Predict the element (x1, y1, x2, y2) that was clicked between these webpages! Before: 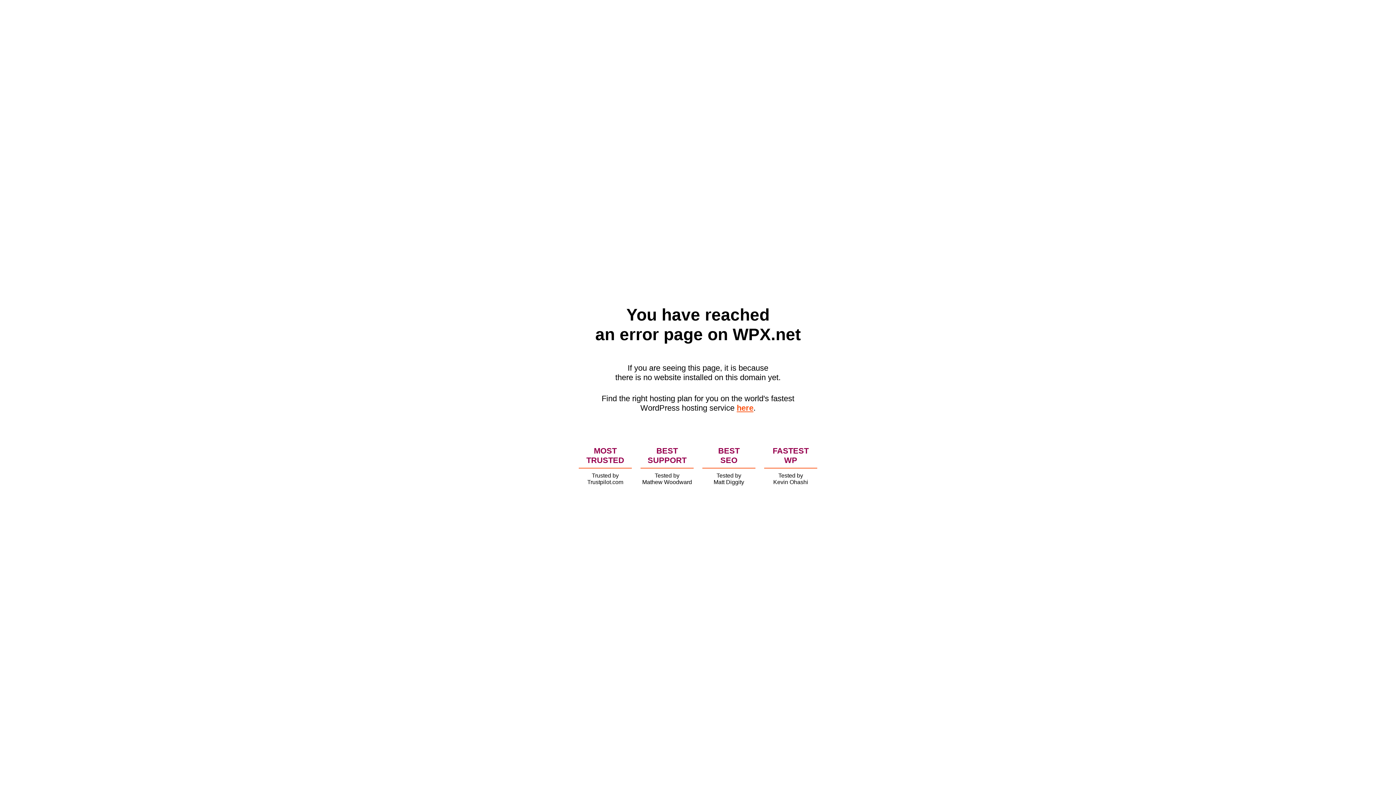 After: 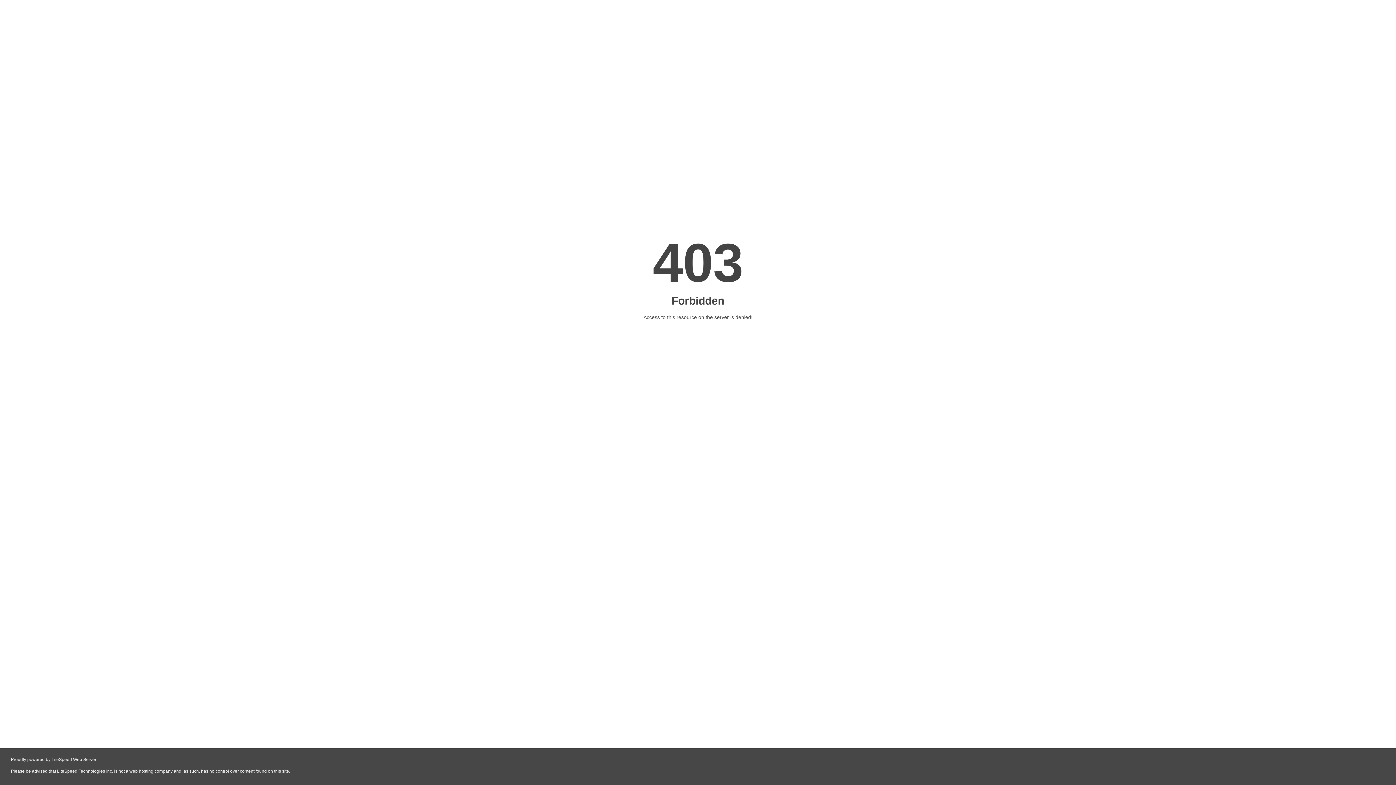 Action: bbox: (736, 403, 753, 412) label: here